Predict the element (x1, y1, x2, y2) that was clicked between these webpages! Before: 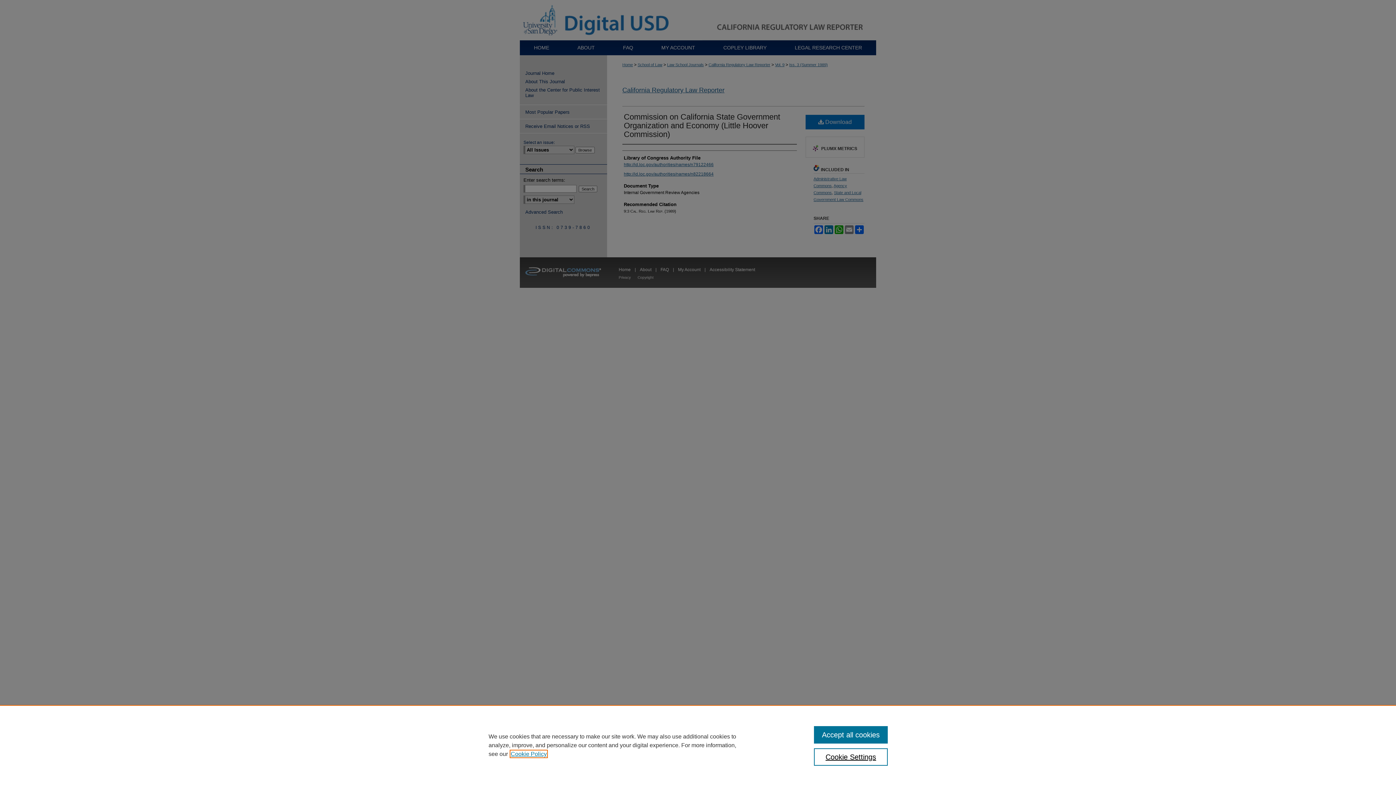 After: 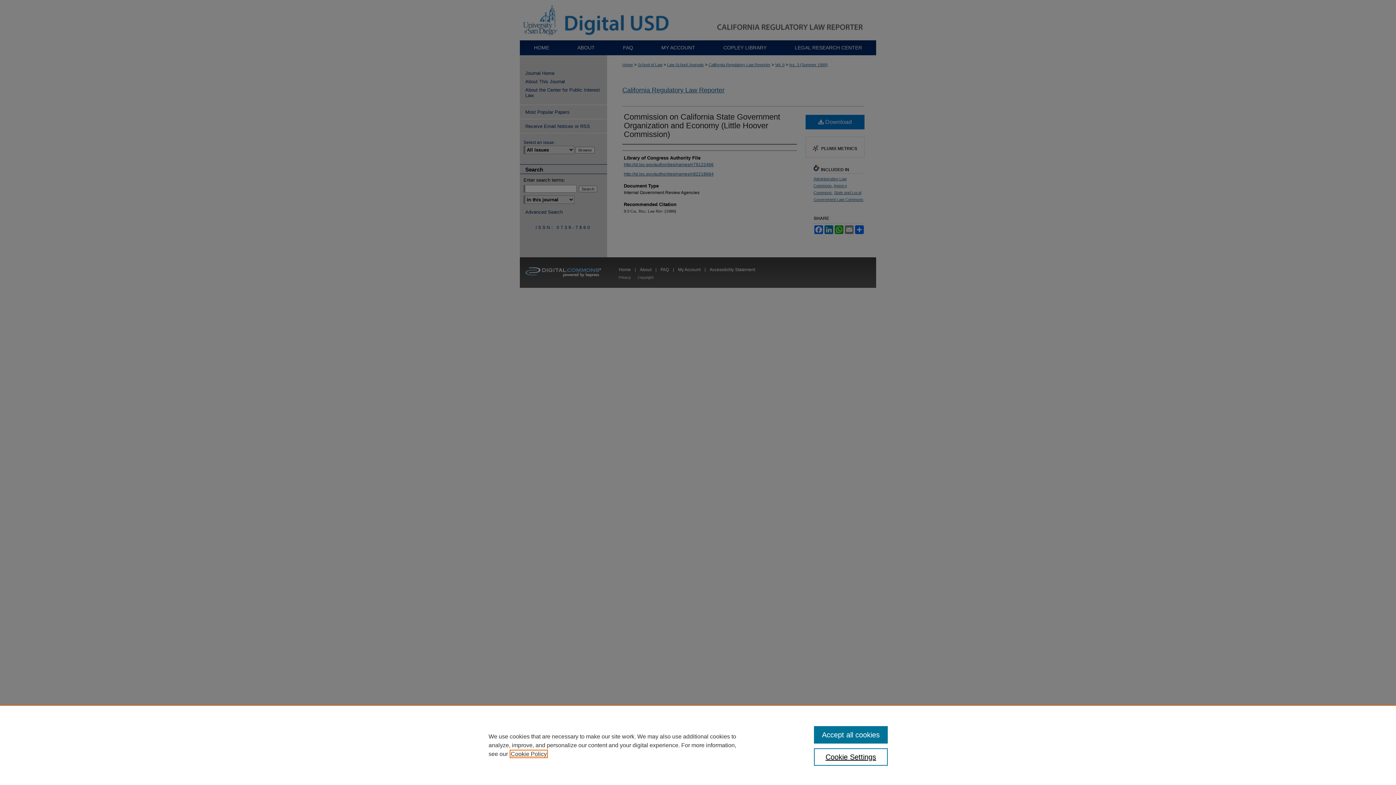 Action: bbox: (510, 751, 546, 757) label: , opens in a new tab